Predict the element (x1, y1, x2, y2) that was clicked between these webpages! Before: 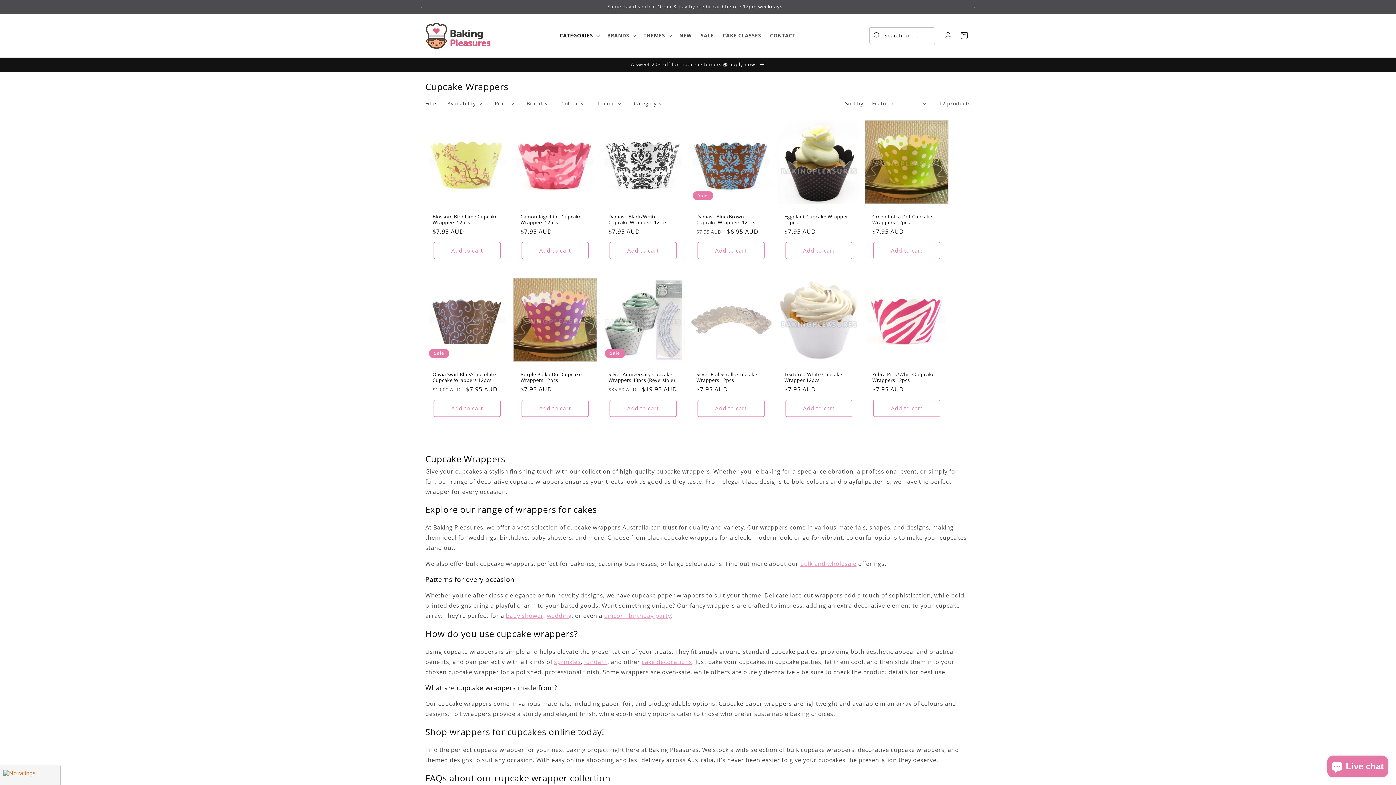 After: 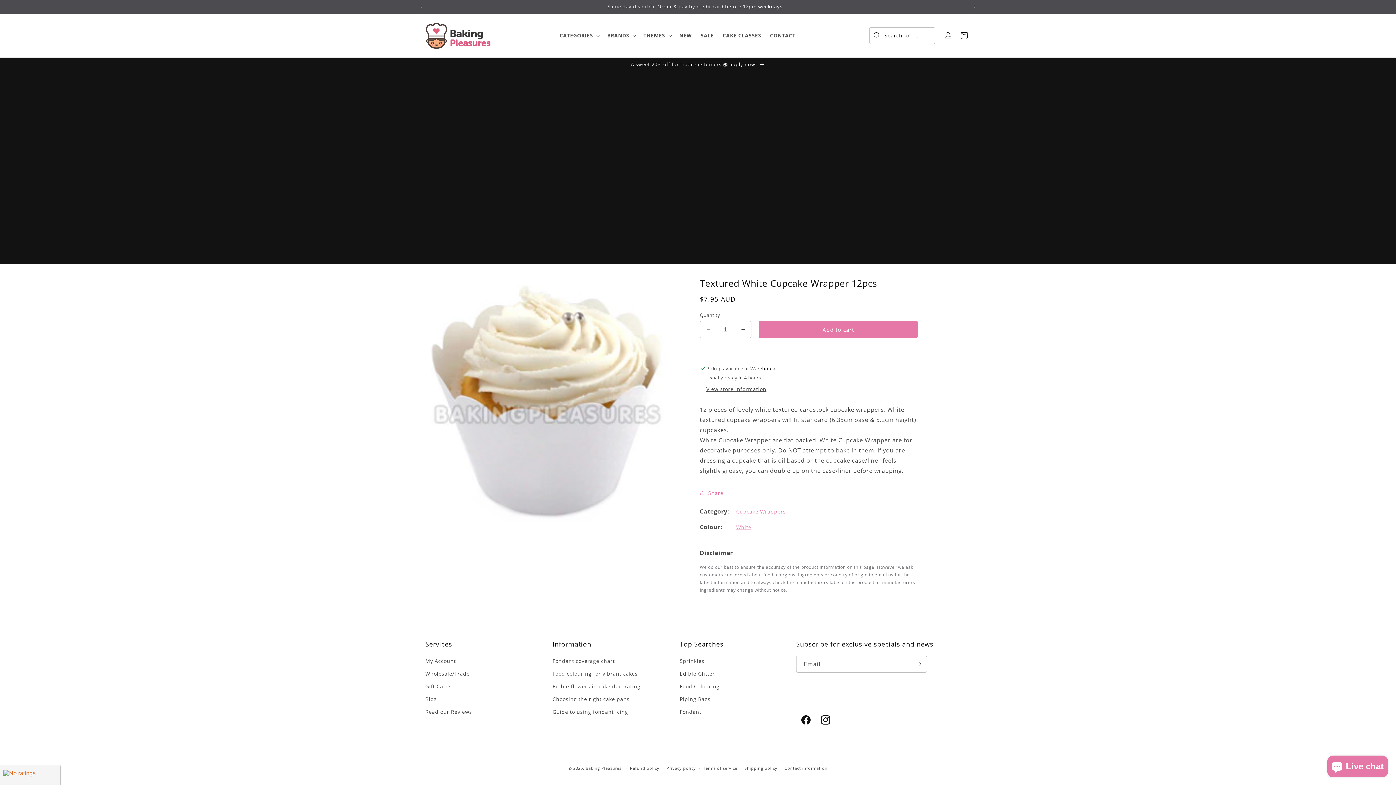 Action: bbox: (784, 371, 853, 383) label: Textured White Cupcake Wrapper 12pcs